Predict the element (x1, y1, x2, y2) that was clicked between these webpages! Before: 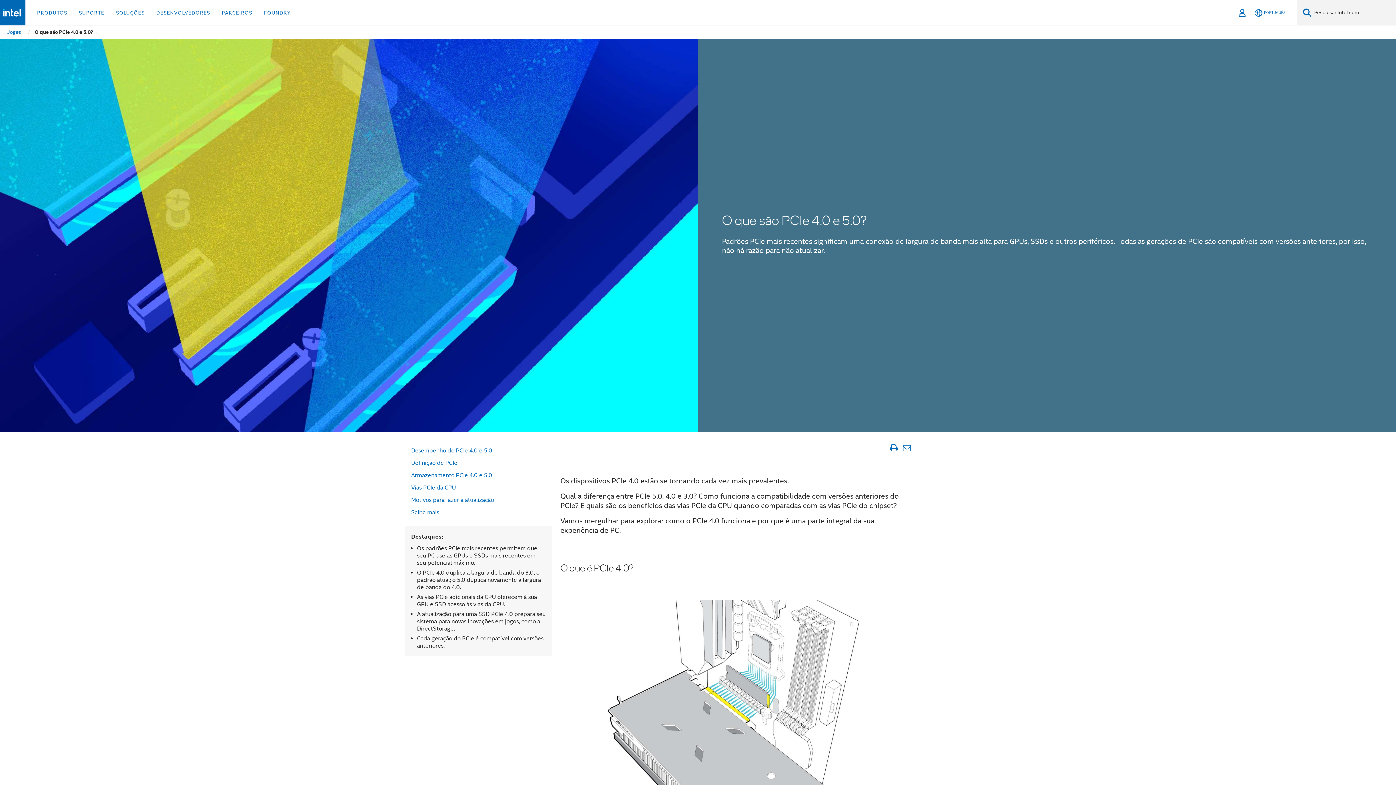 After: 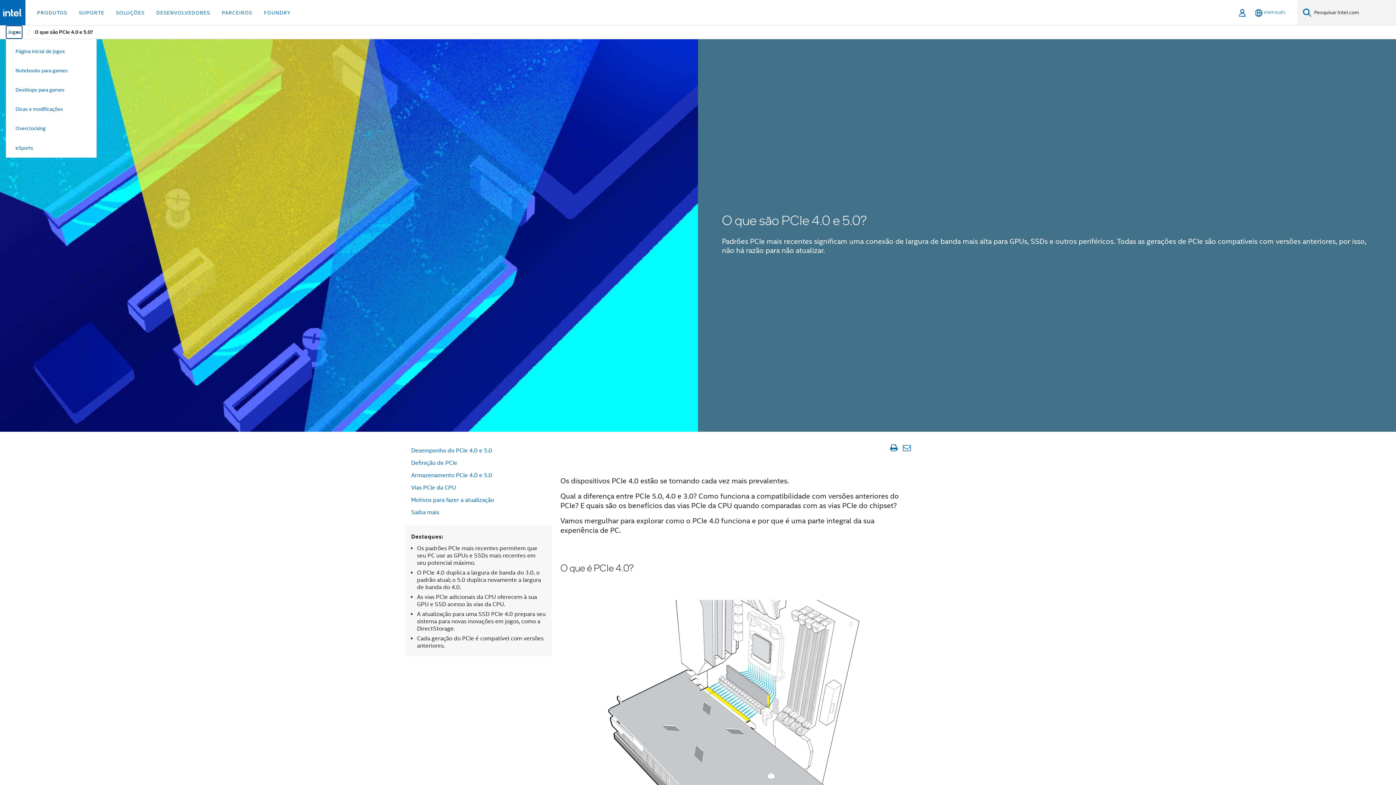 Action: bbox: (6, 25, 22, 38) label: Jogos